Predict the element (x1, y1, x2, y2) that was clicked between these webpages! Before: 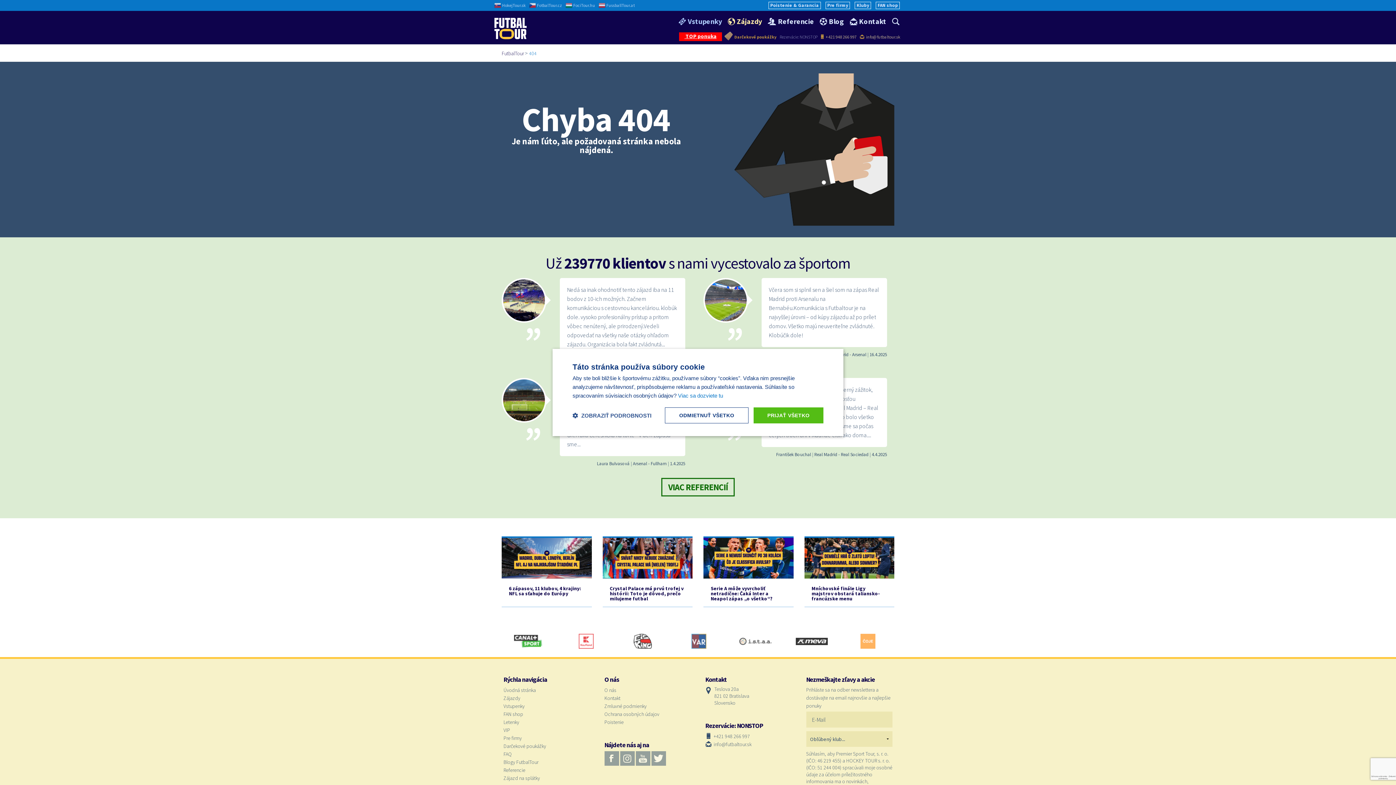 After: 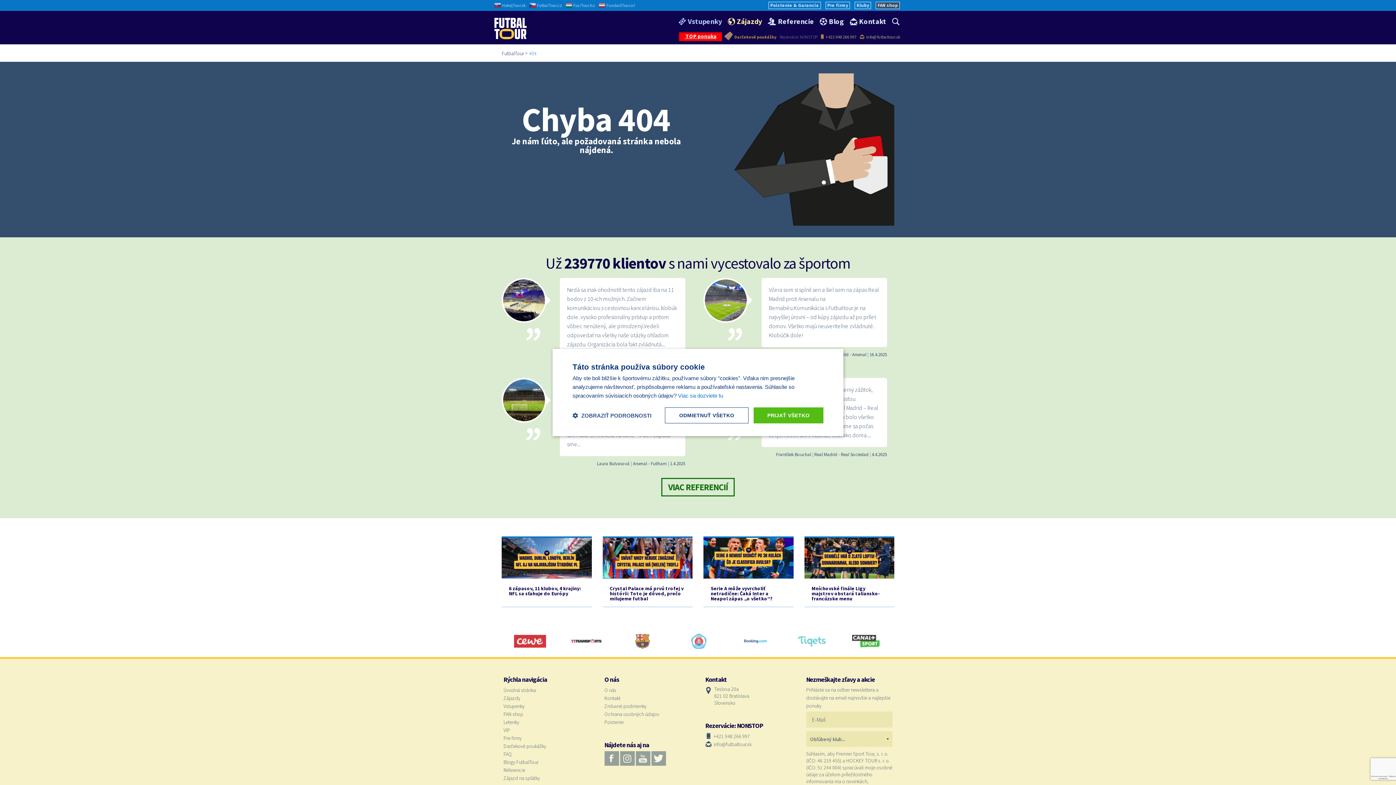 Action: bbox: (876, 1, 900, 9) label: FAN shop